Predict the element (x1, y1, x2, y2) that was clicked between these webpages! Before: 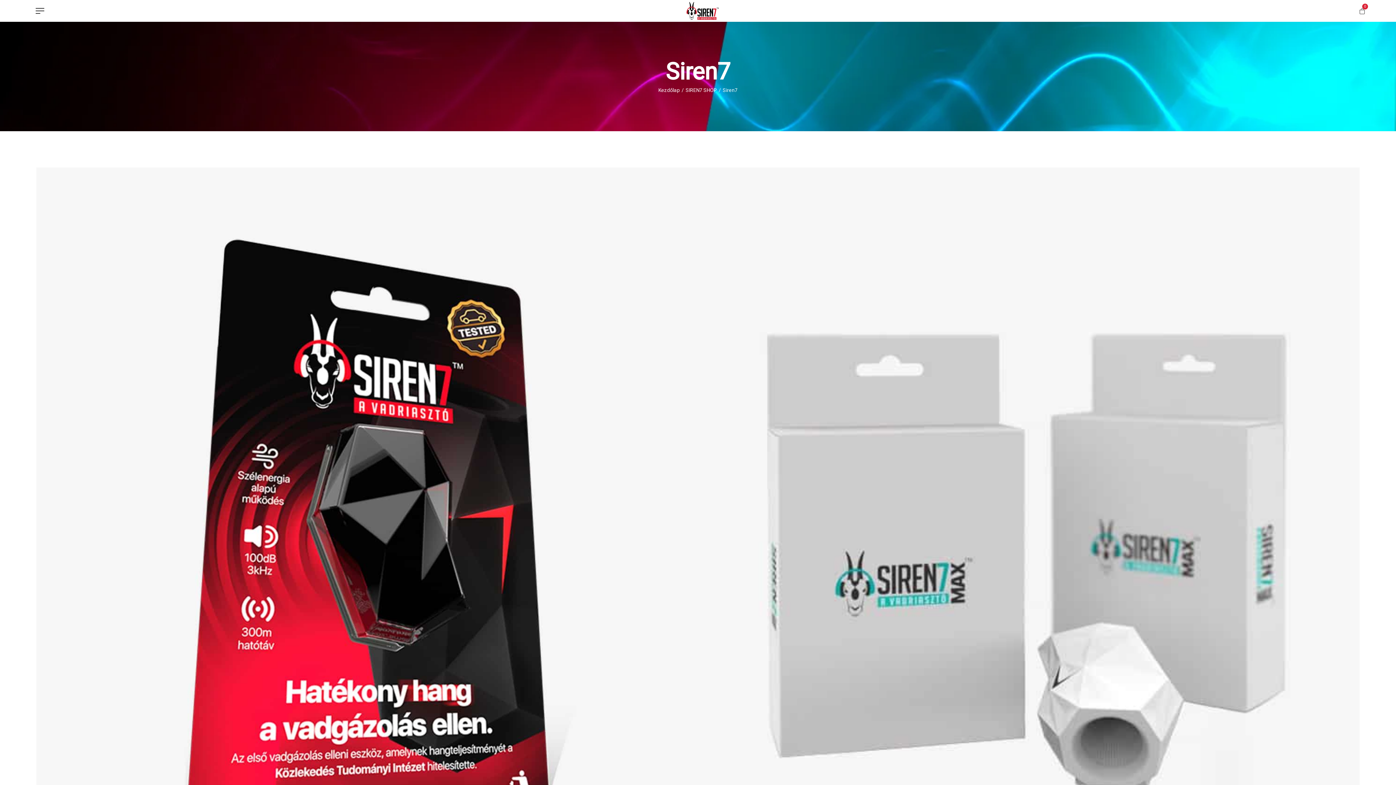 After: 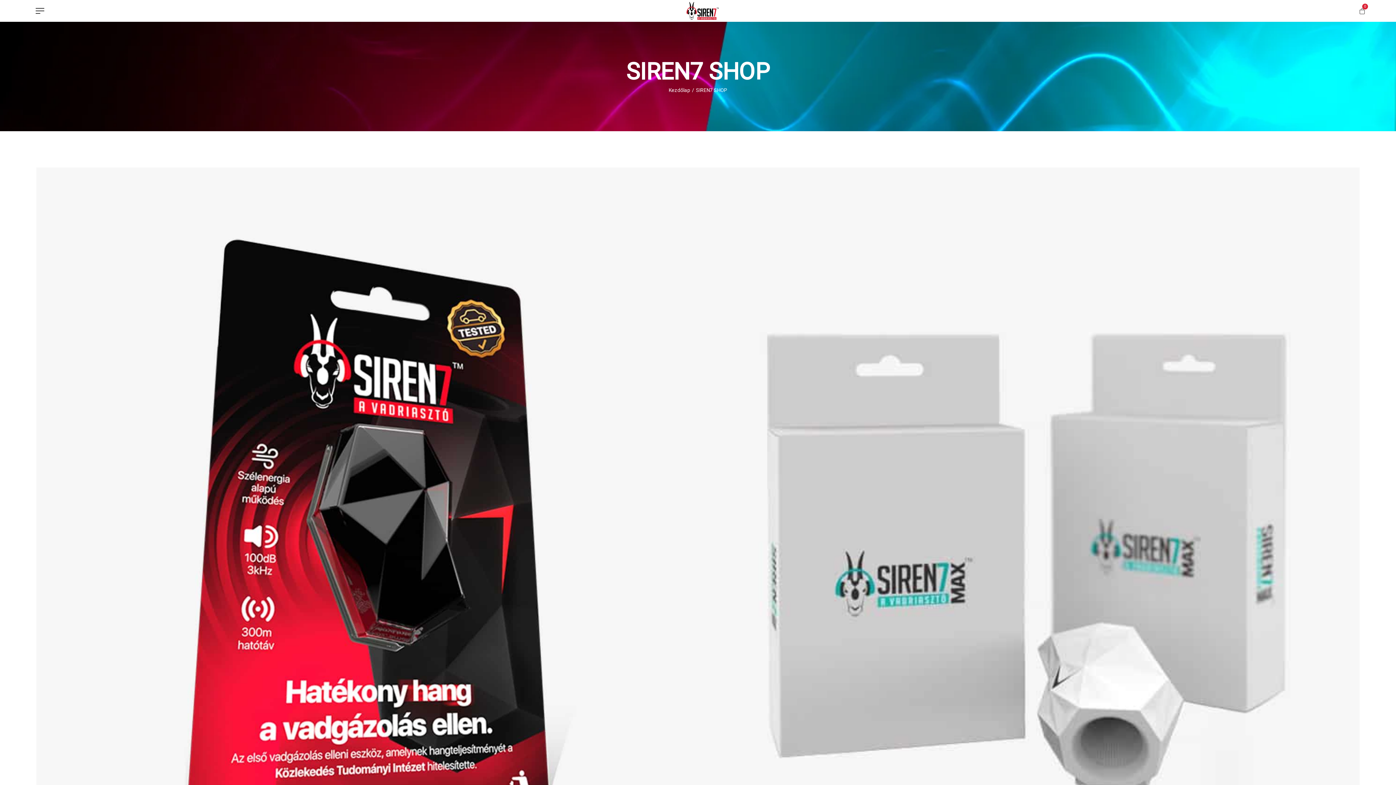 Action: bbox: (685, 85, 717, 94) label: SIREN7 SHOP